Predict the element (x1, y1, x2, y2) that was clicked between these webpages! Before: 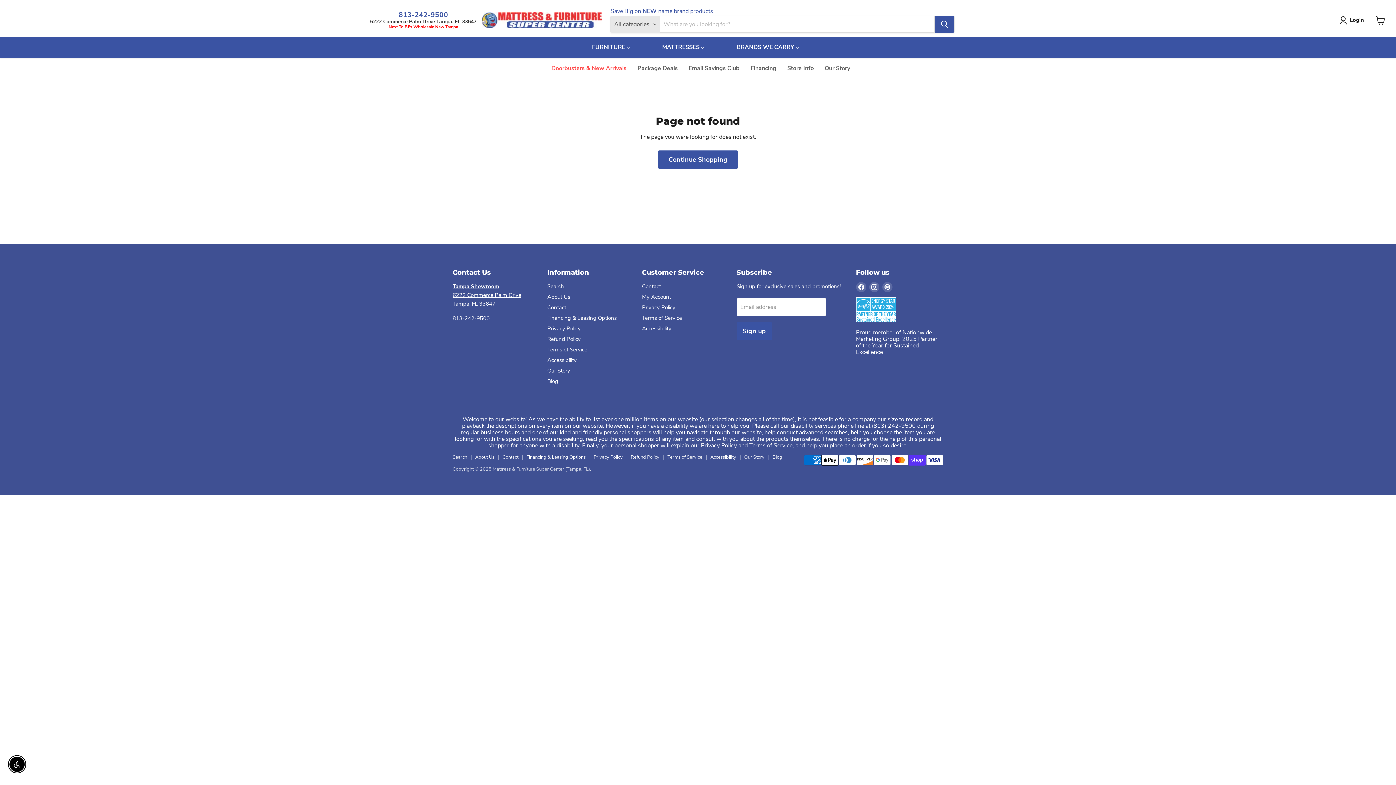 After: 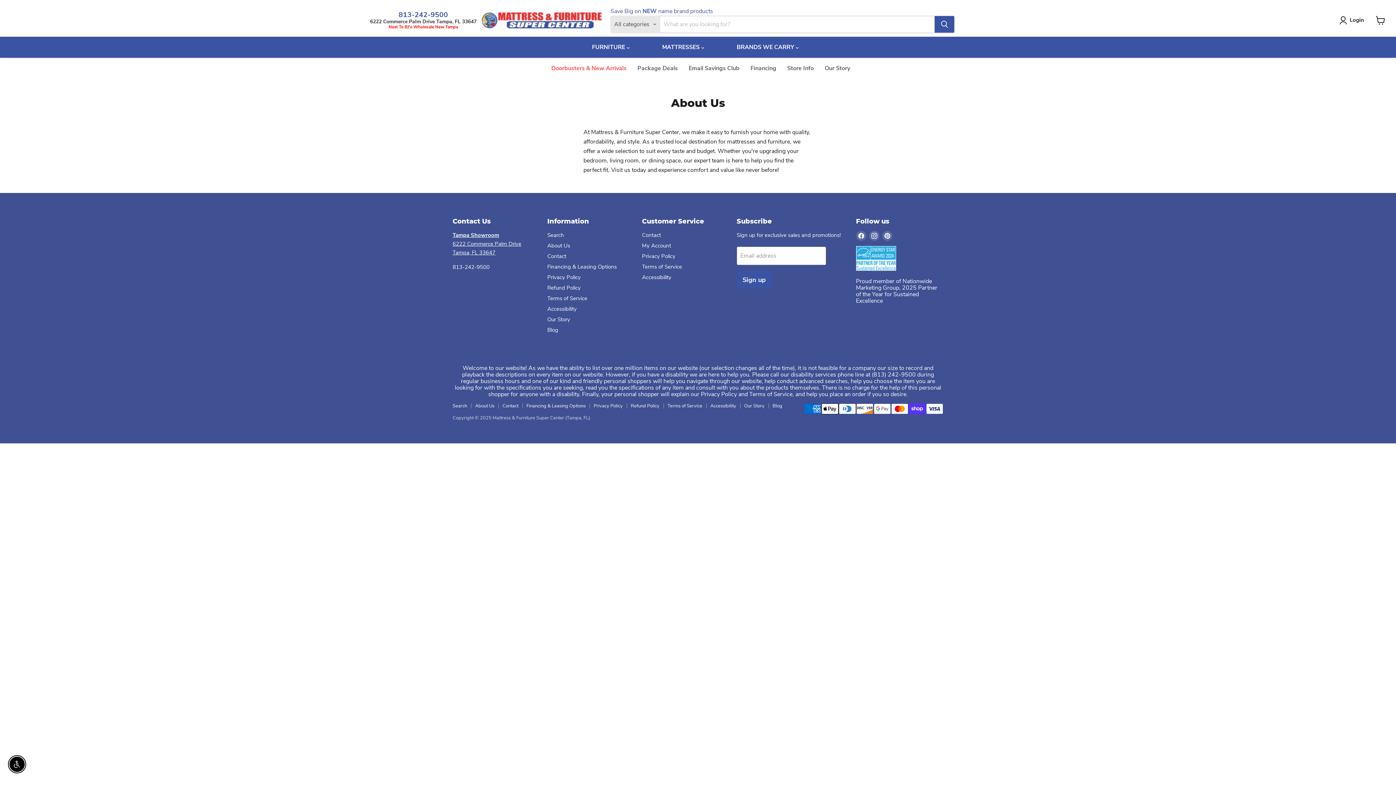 Action: label: About Us bbox: (547, 293, 570, 300)